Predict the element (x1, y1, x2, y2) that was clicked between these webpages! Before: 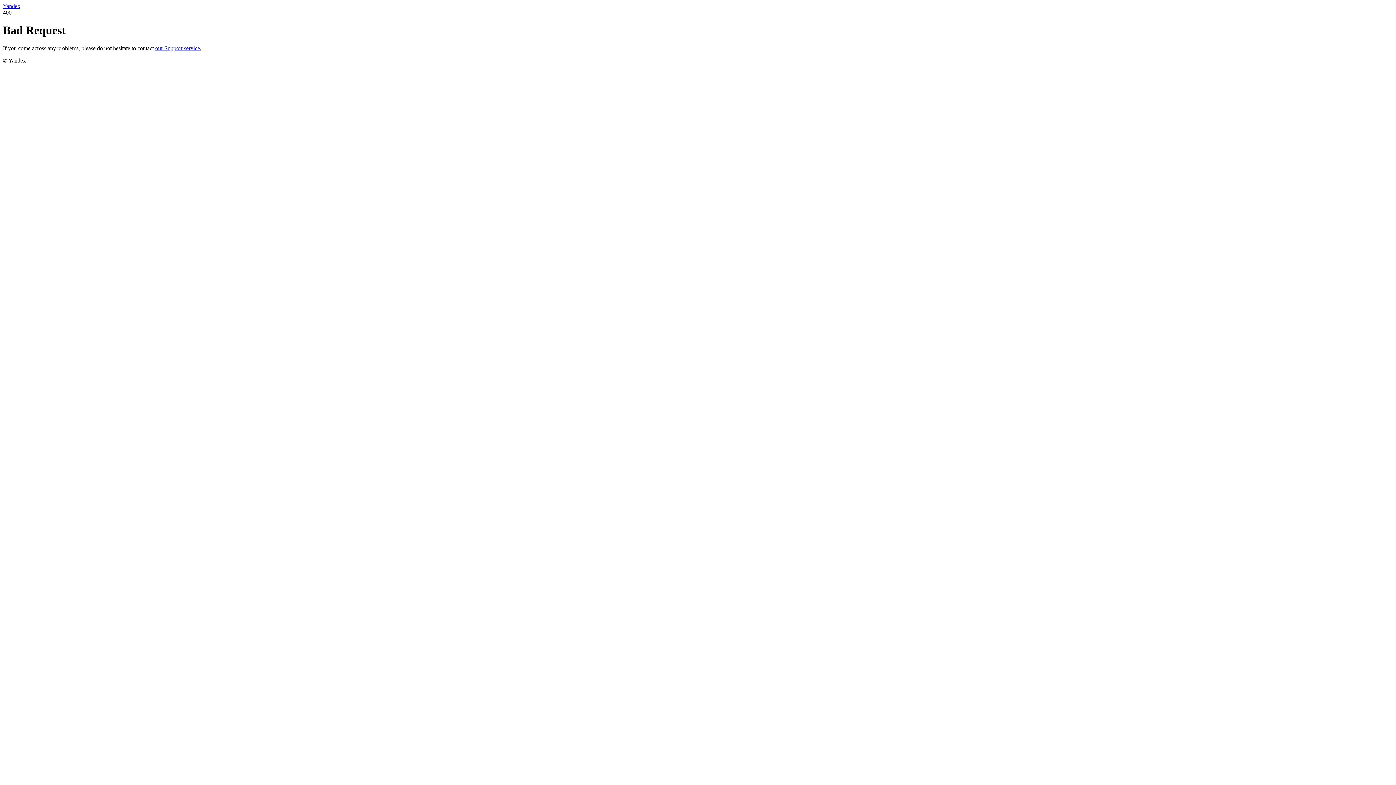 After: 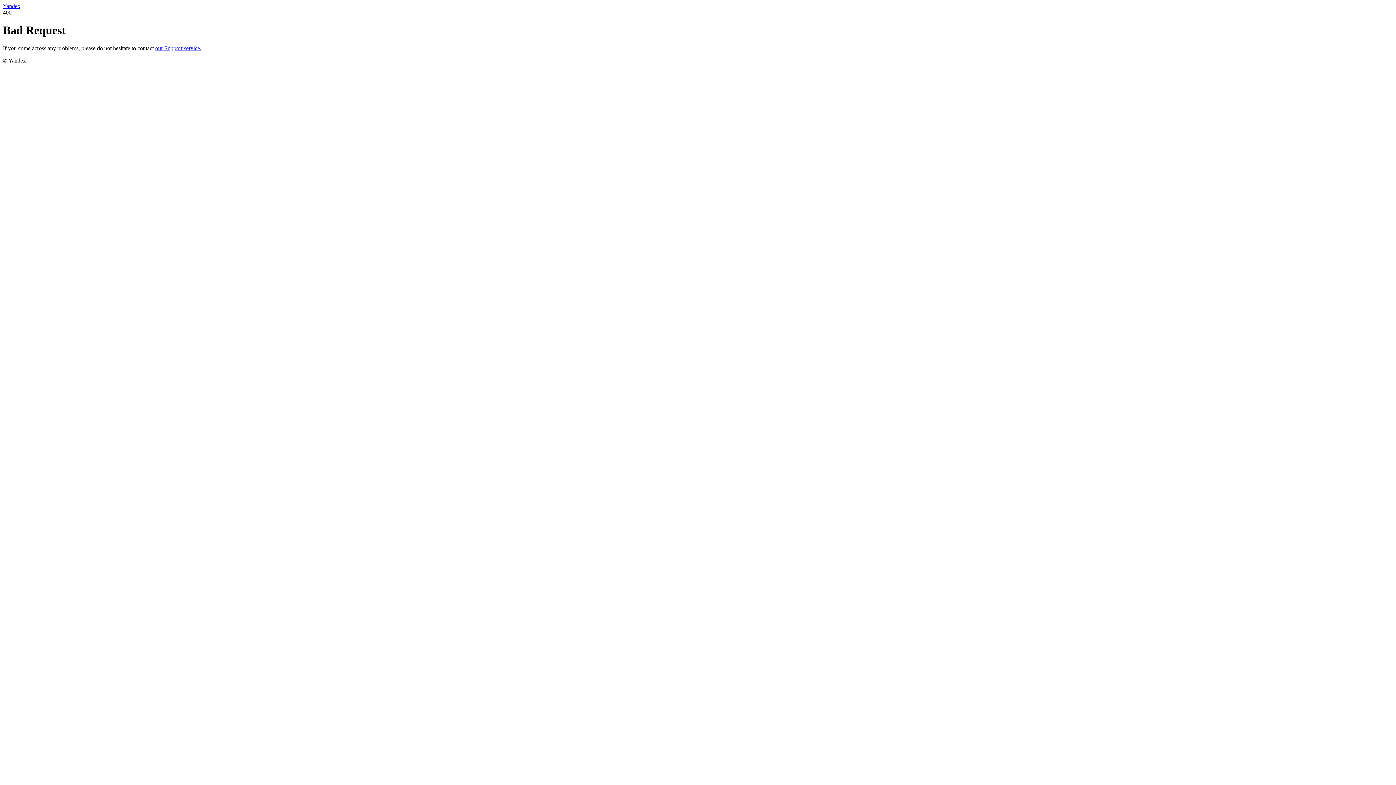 Action: bbox: (155, 45, 201, 51) label: our Support service.